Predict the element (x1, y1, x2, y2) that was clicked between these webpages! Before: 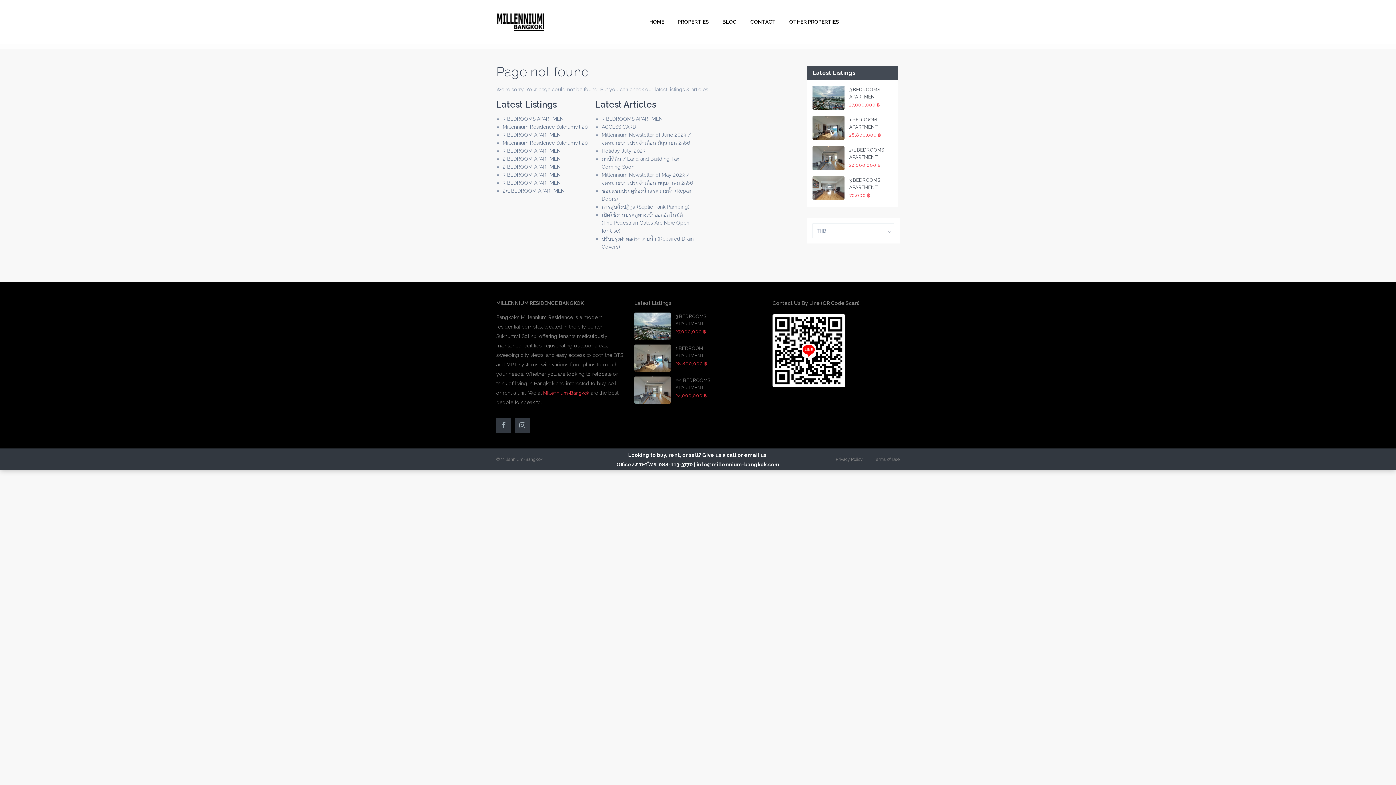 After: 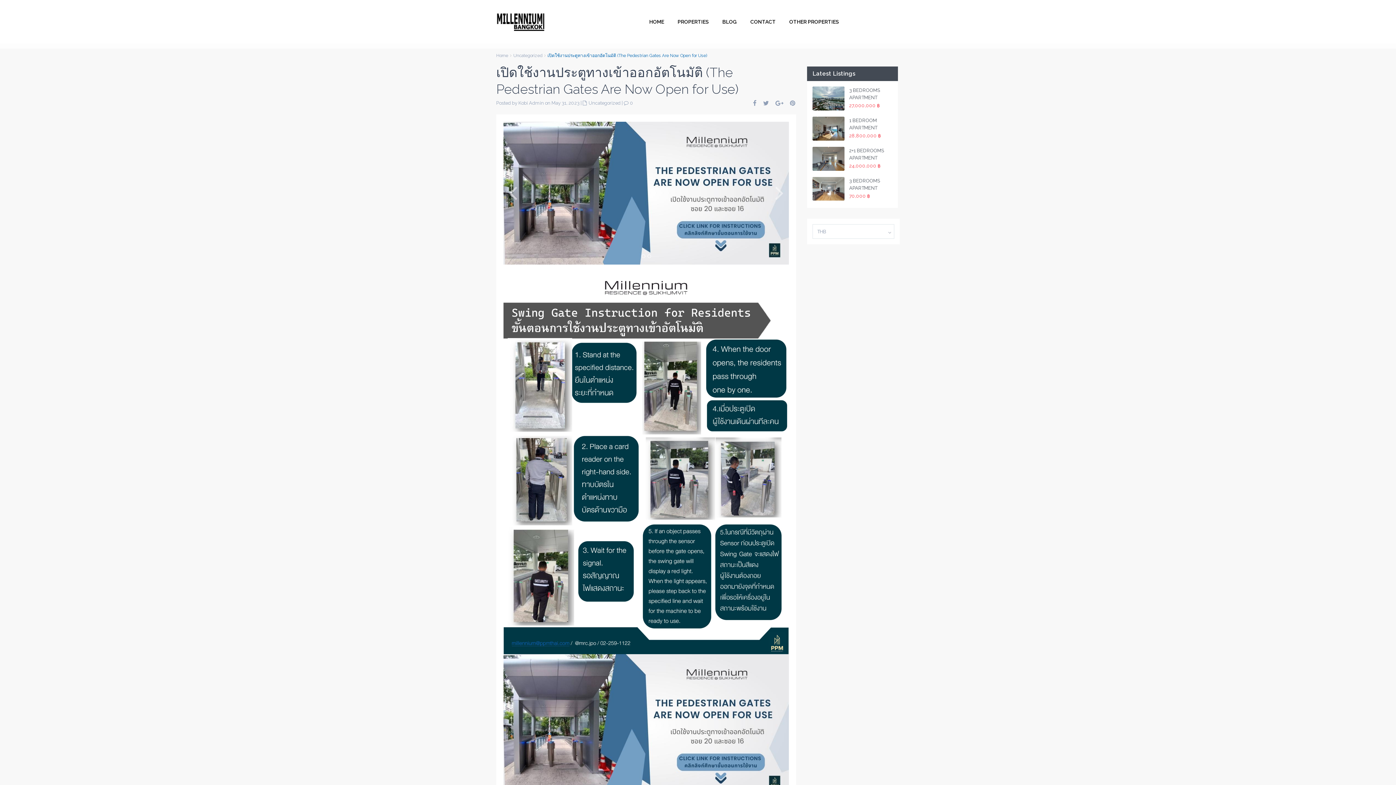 Action: bbox: (601, 212, 689, 233) label: เปิดใช้งานประตูทางเข้าออกอัตโนมัติ (The Pedestrian Gates Are Now Open for Use)